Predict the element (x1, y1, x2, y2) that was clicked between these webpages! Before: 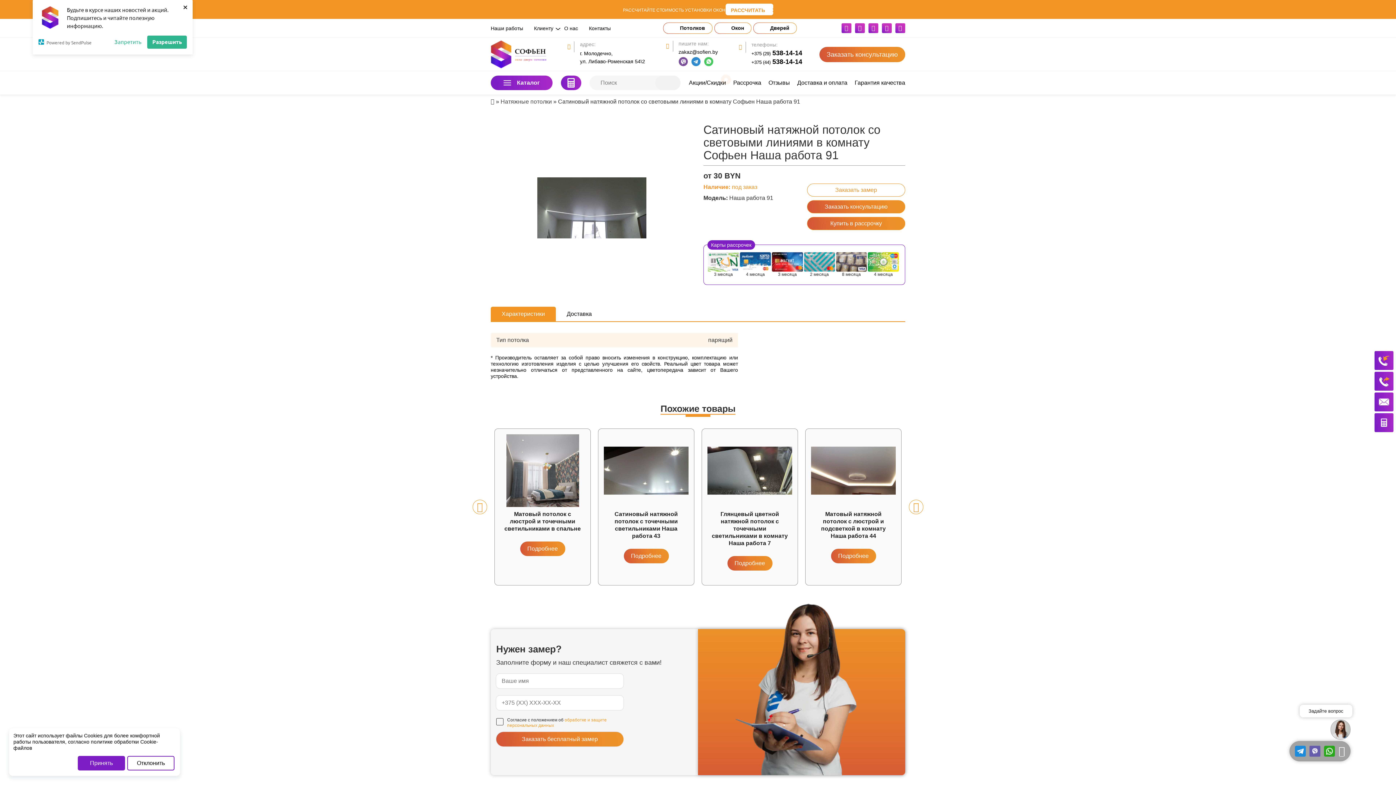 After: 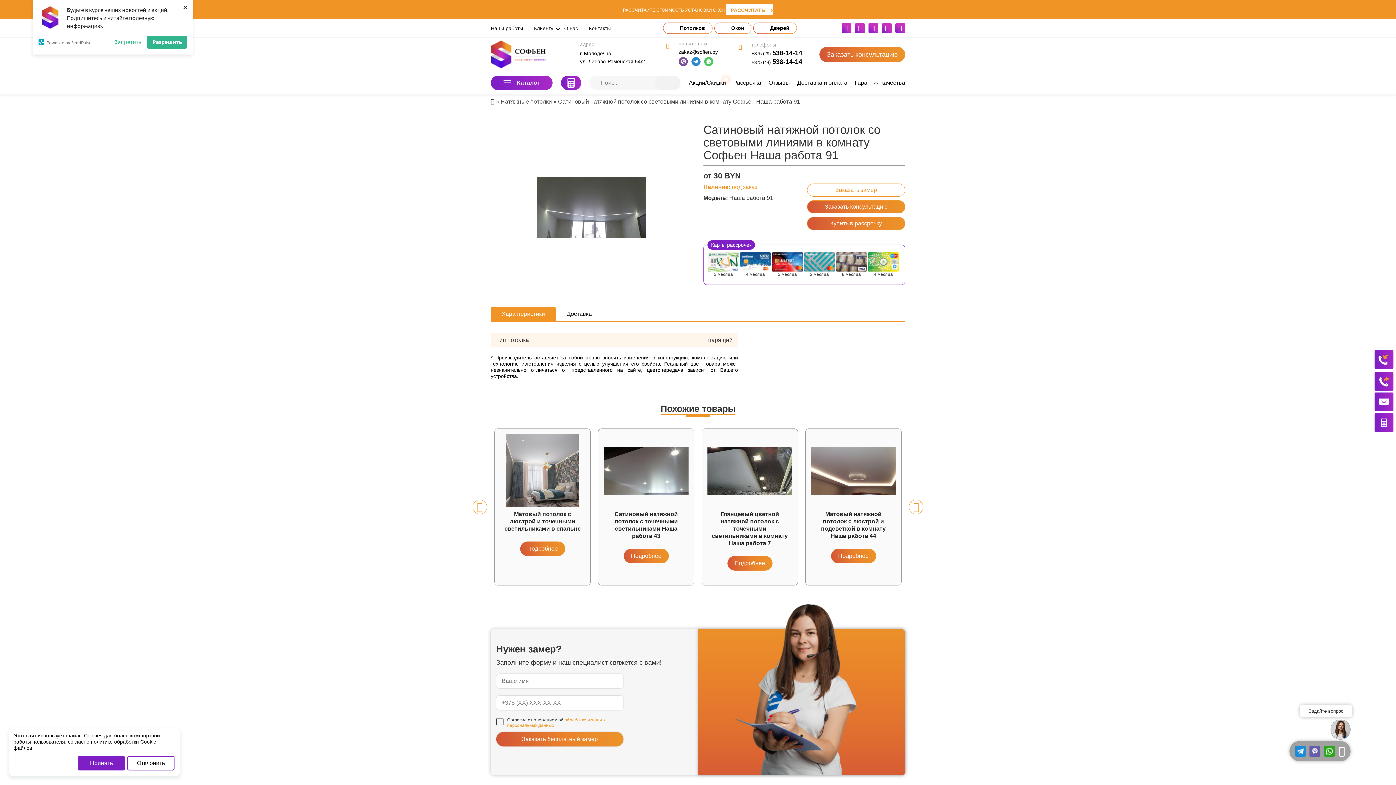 Action: bbox: (1374, 351, 1393, 370)